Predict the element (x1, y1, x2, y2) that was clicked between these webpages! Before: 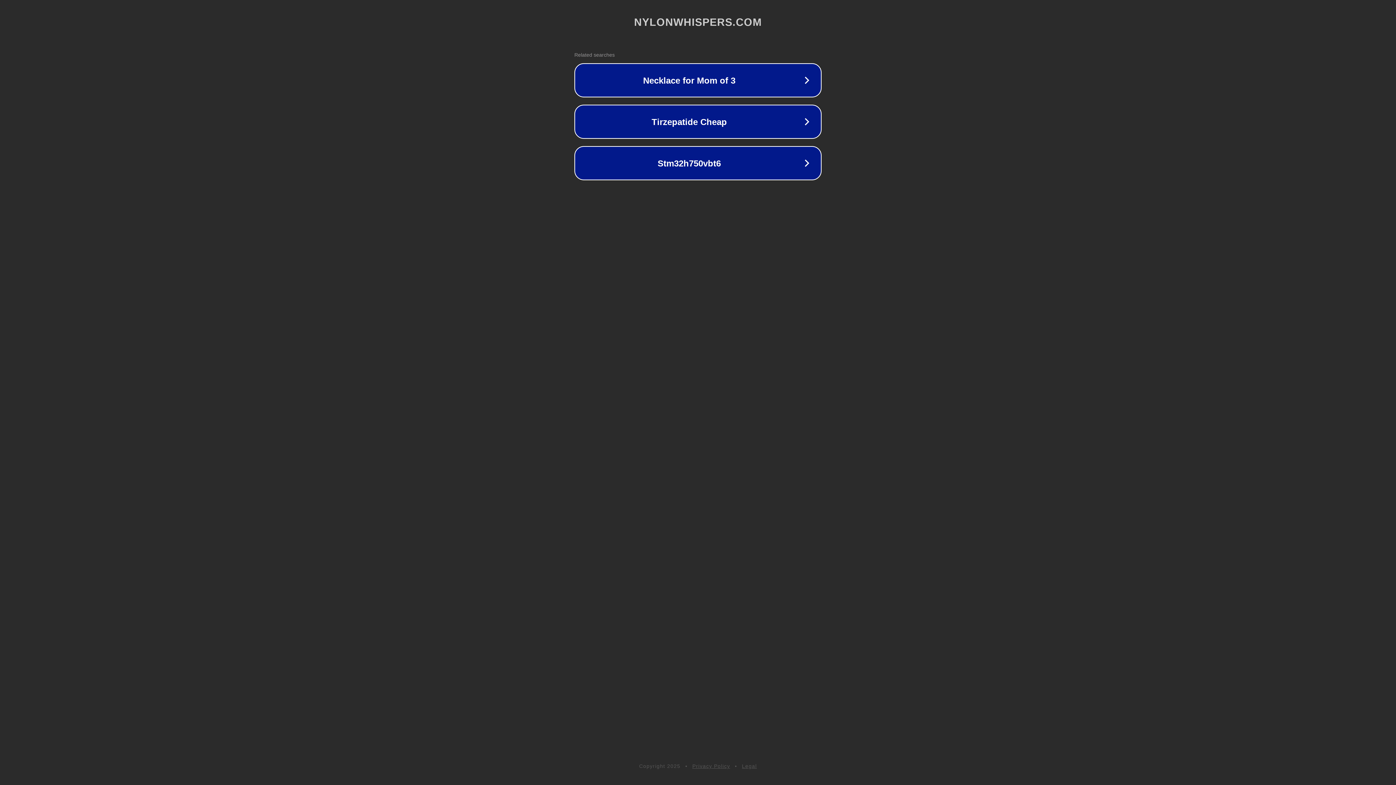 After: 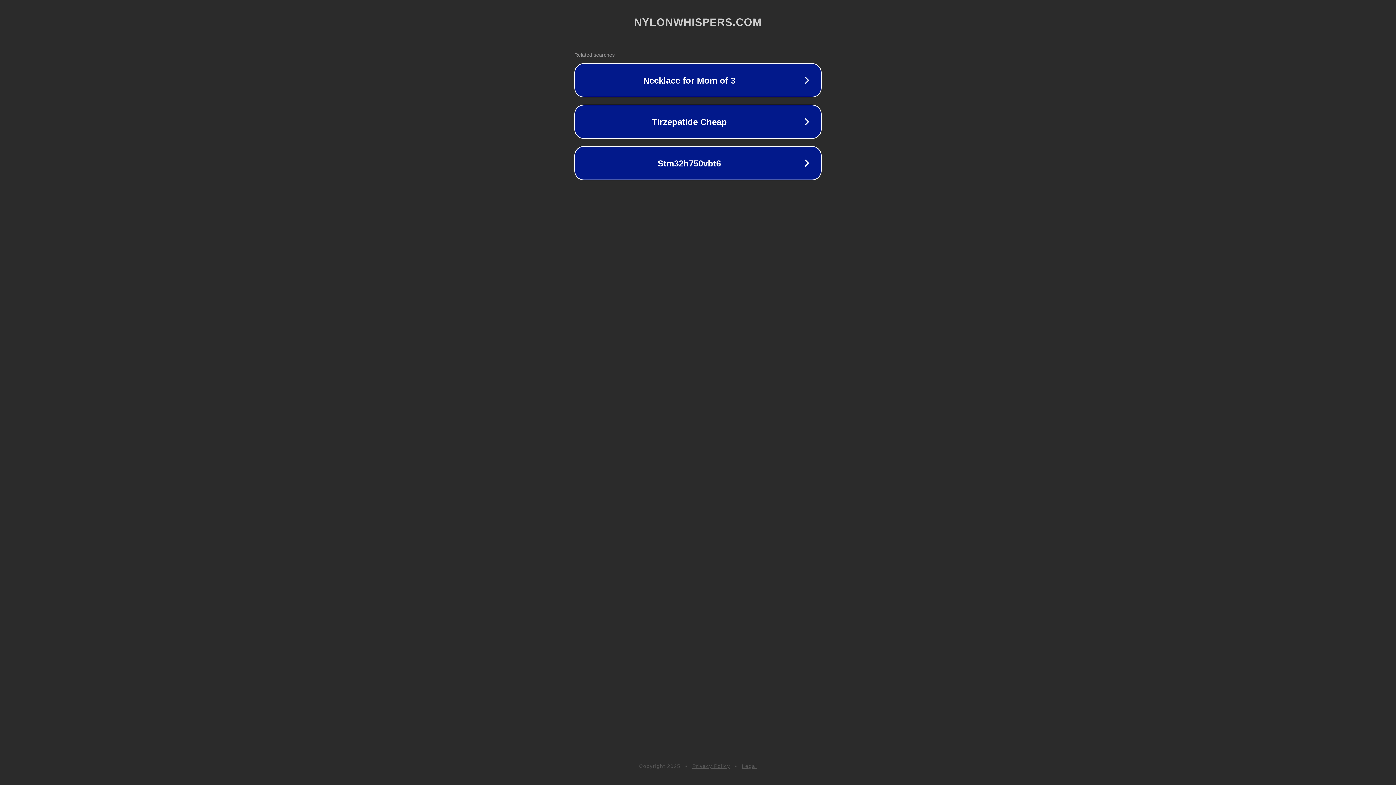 Action: label: Legal bbox: (742, 763, 757, 769)